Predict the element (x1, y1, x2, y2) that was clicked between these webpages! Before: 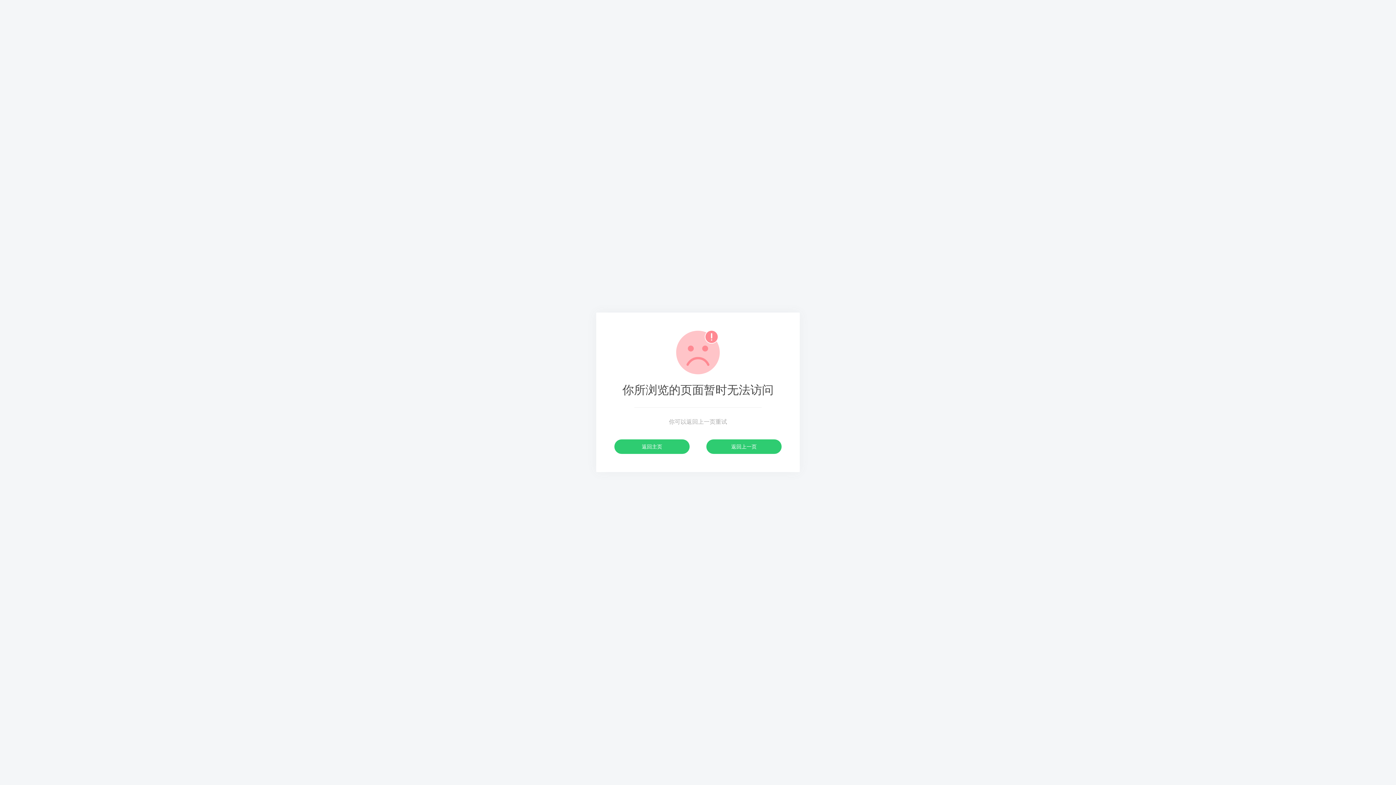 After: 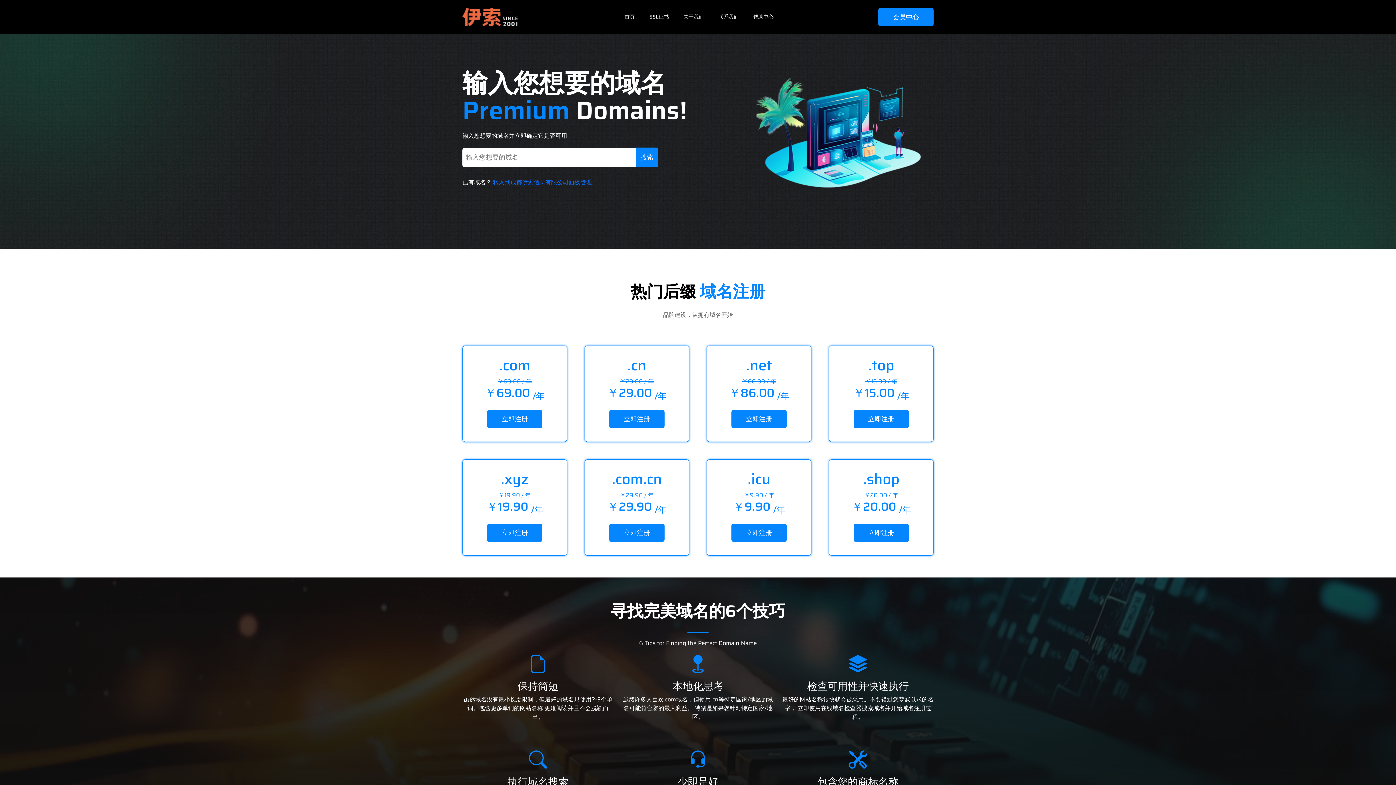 Action: label: 返回主页 bbox: (614, 439, 689, 454)